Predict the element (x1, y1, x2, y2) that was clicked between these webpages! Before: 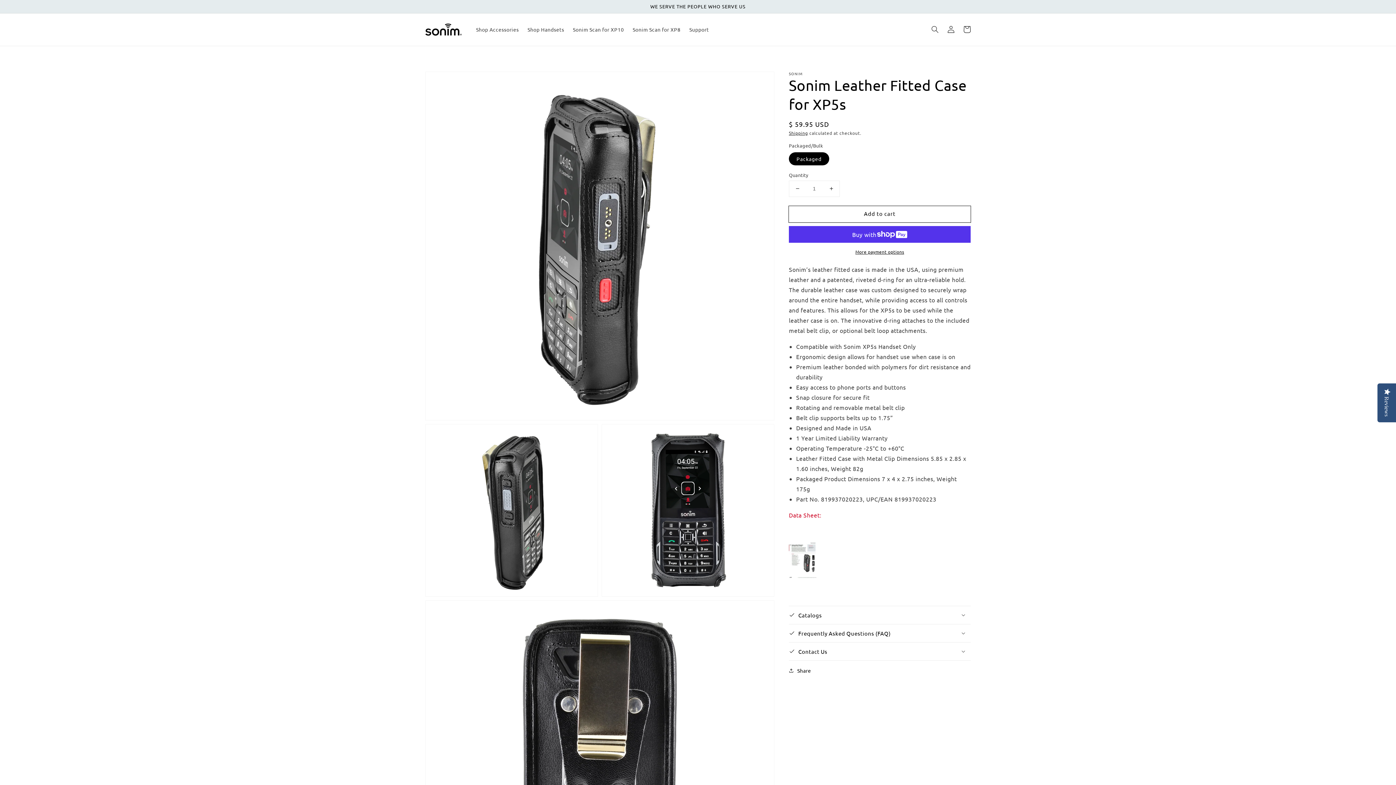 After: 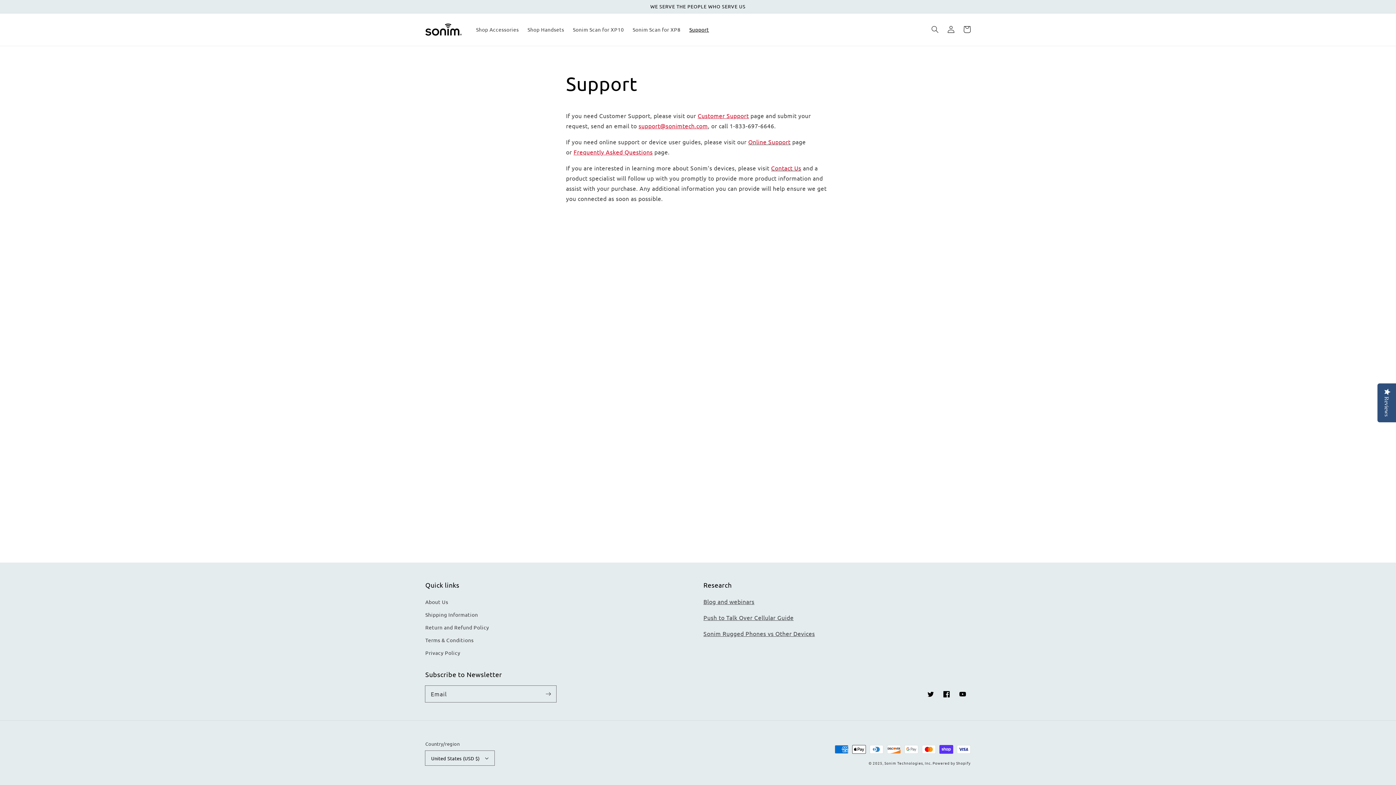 Action: bbox: (685, 21, 713, 37) label: Support